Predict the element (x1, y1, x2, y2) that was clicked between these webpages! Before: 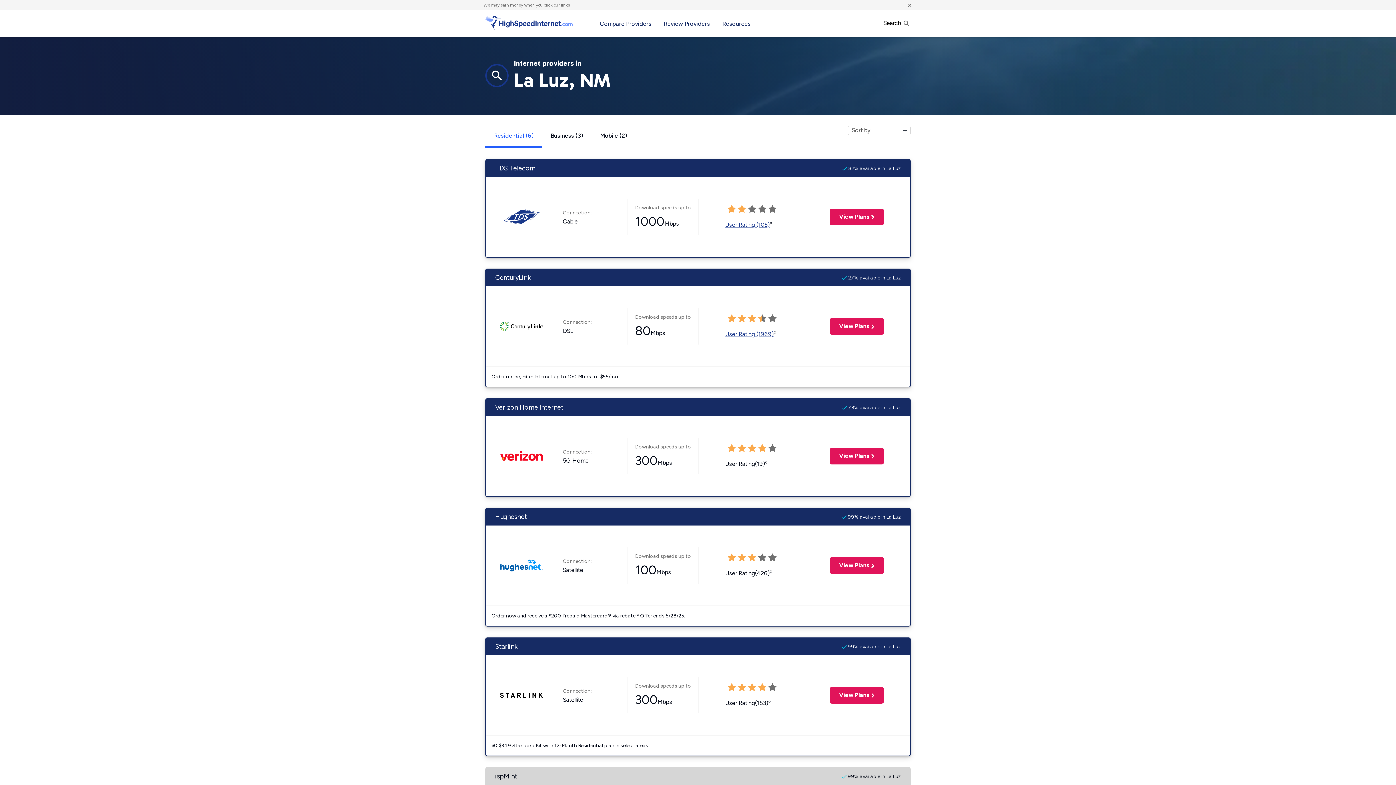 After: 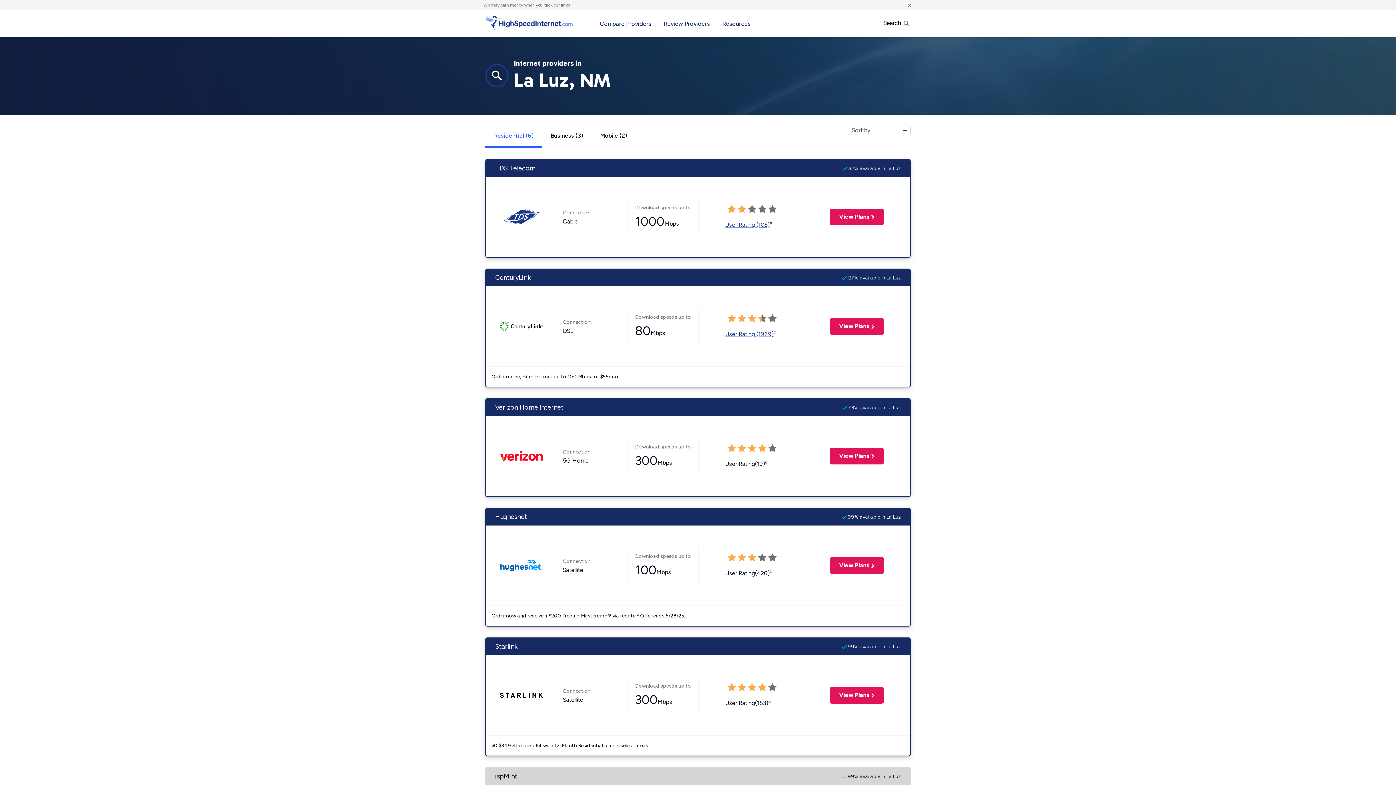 Action: bbox: (498, 213, 544, 220)